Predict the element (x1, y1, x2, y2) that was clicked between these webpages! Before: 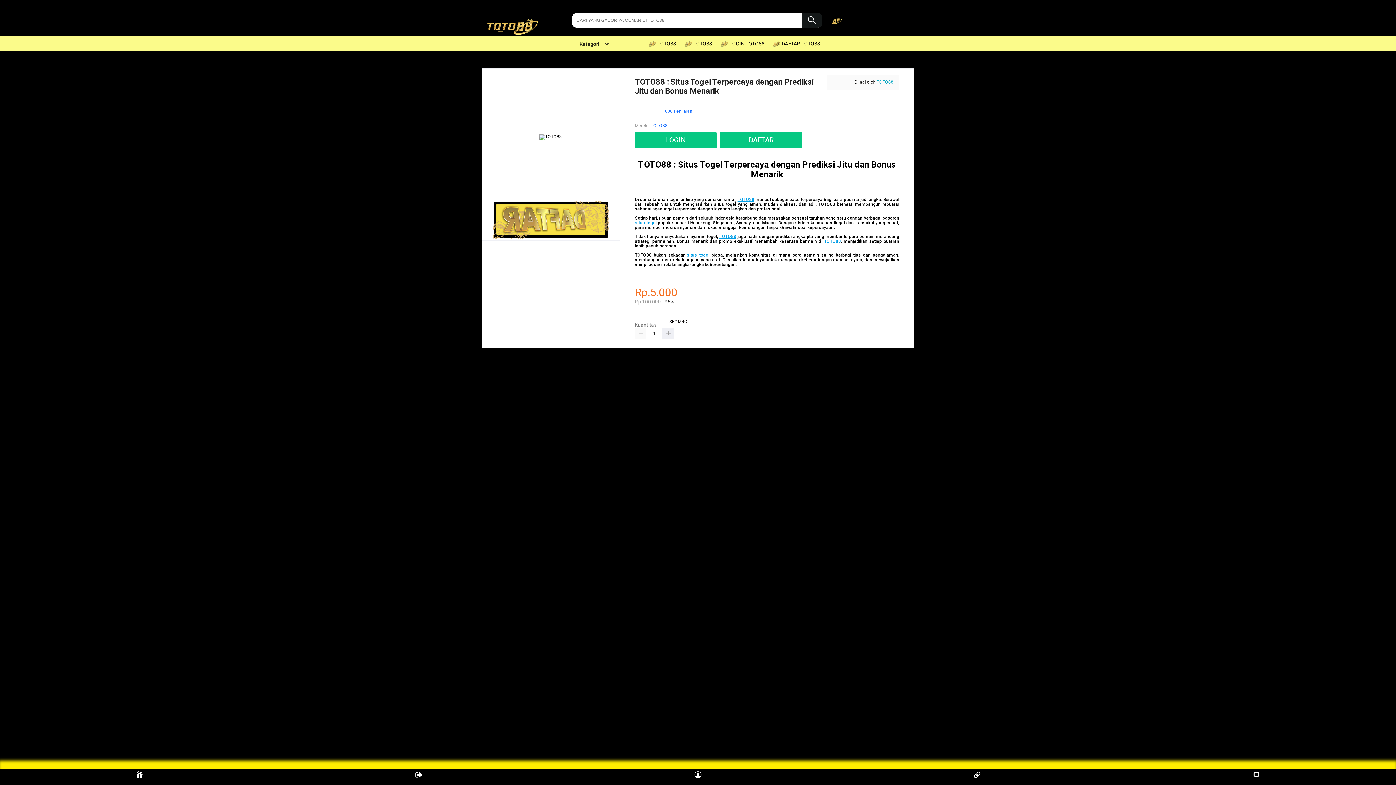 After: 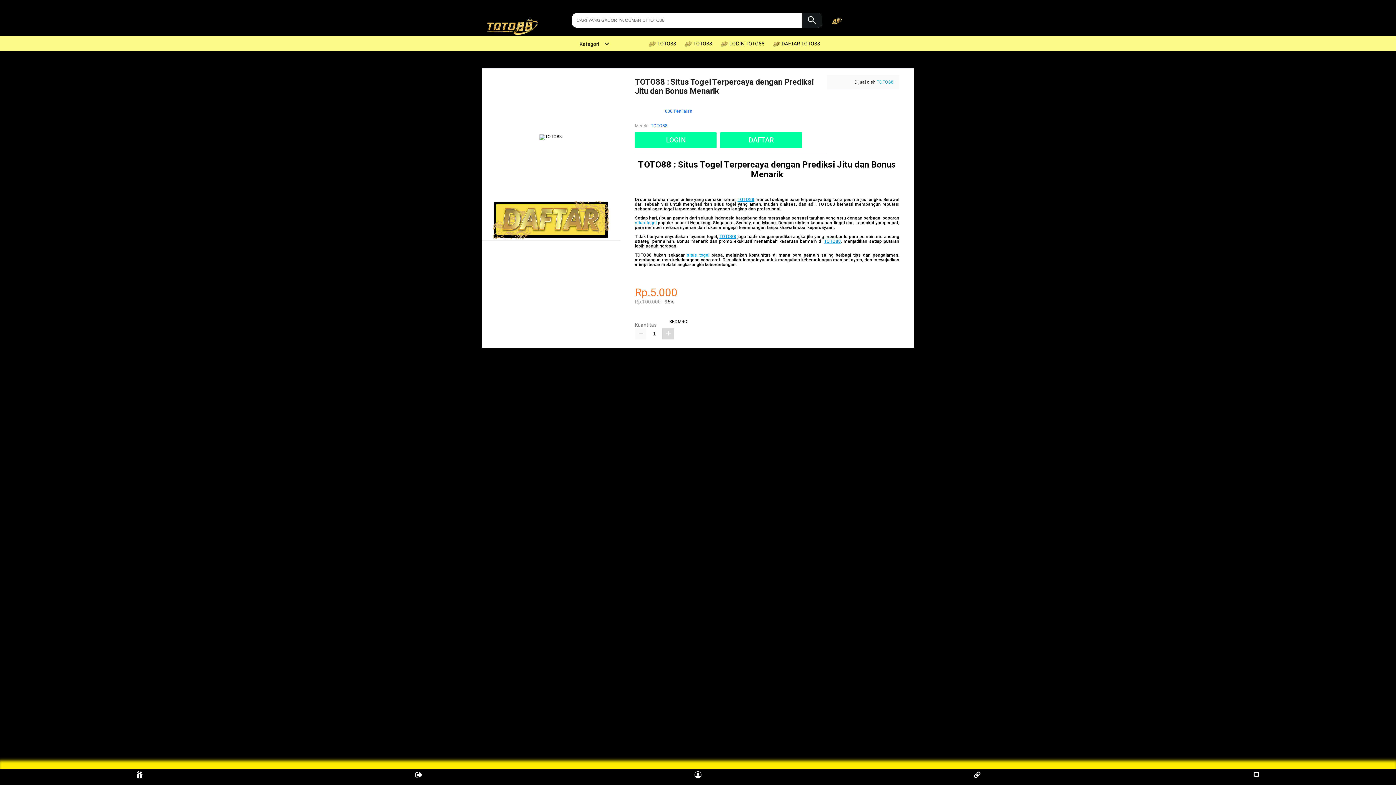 Action: bbox: (662, 327, 674, 339)